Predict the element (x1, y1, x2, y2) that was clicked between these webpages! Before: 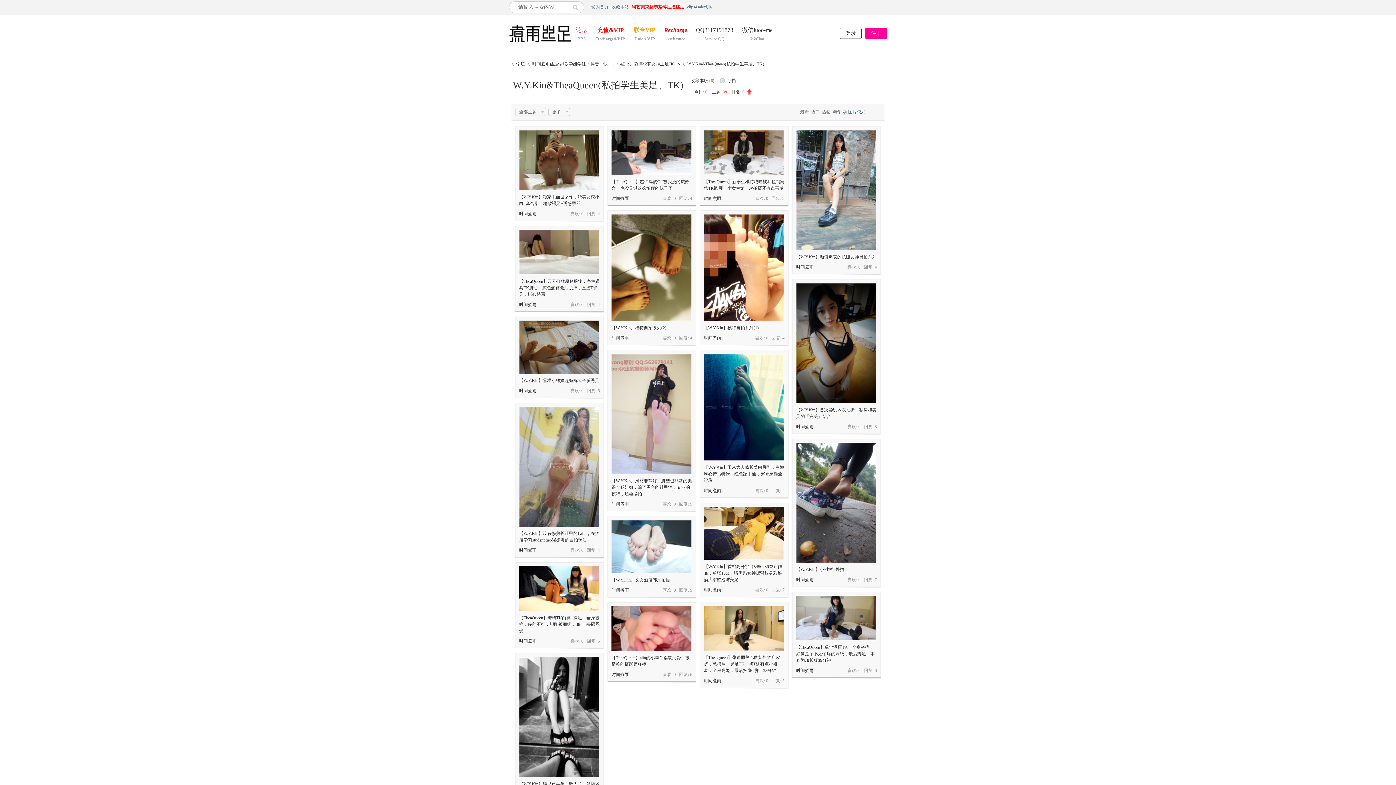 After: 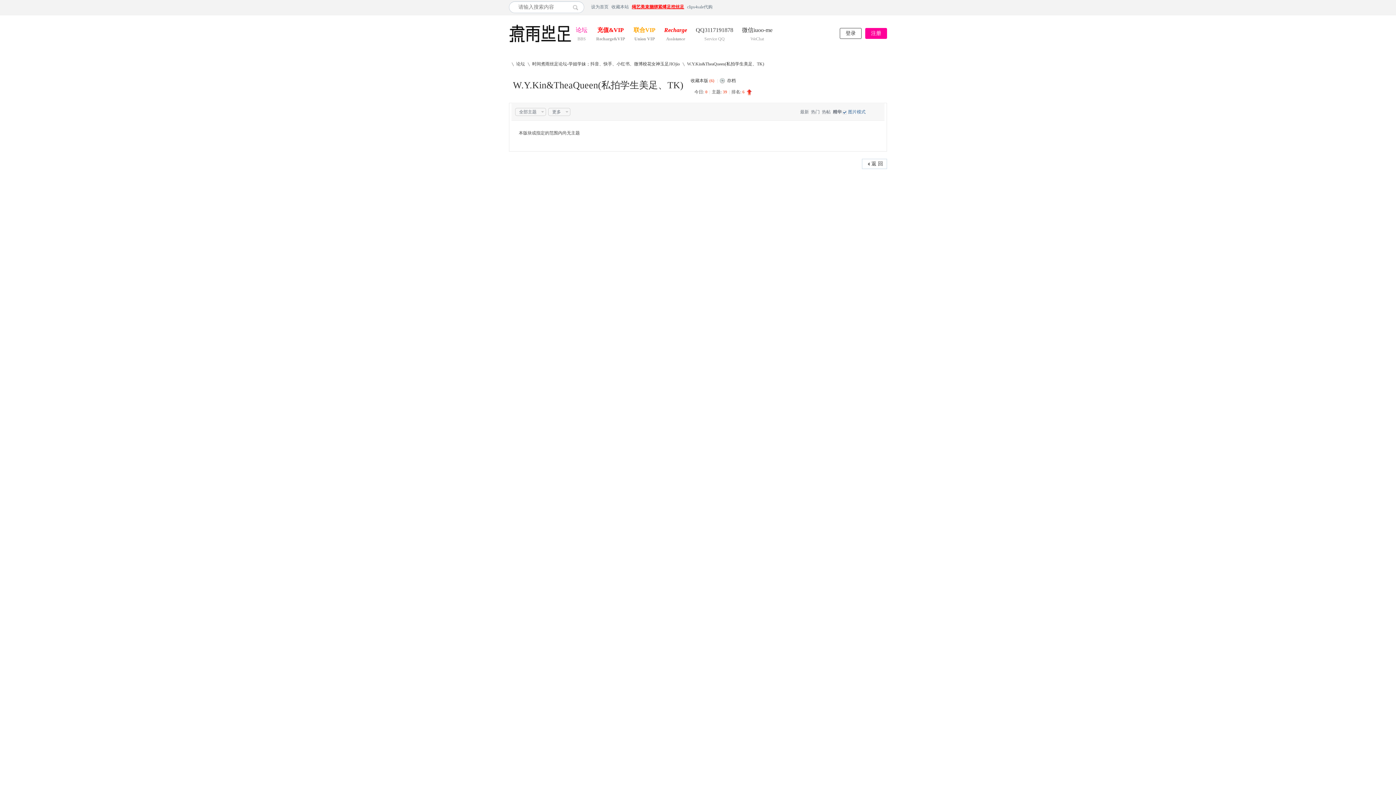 Action: bbox: (833, 109, 841, 114) label: 精华